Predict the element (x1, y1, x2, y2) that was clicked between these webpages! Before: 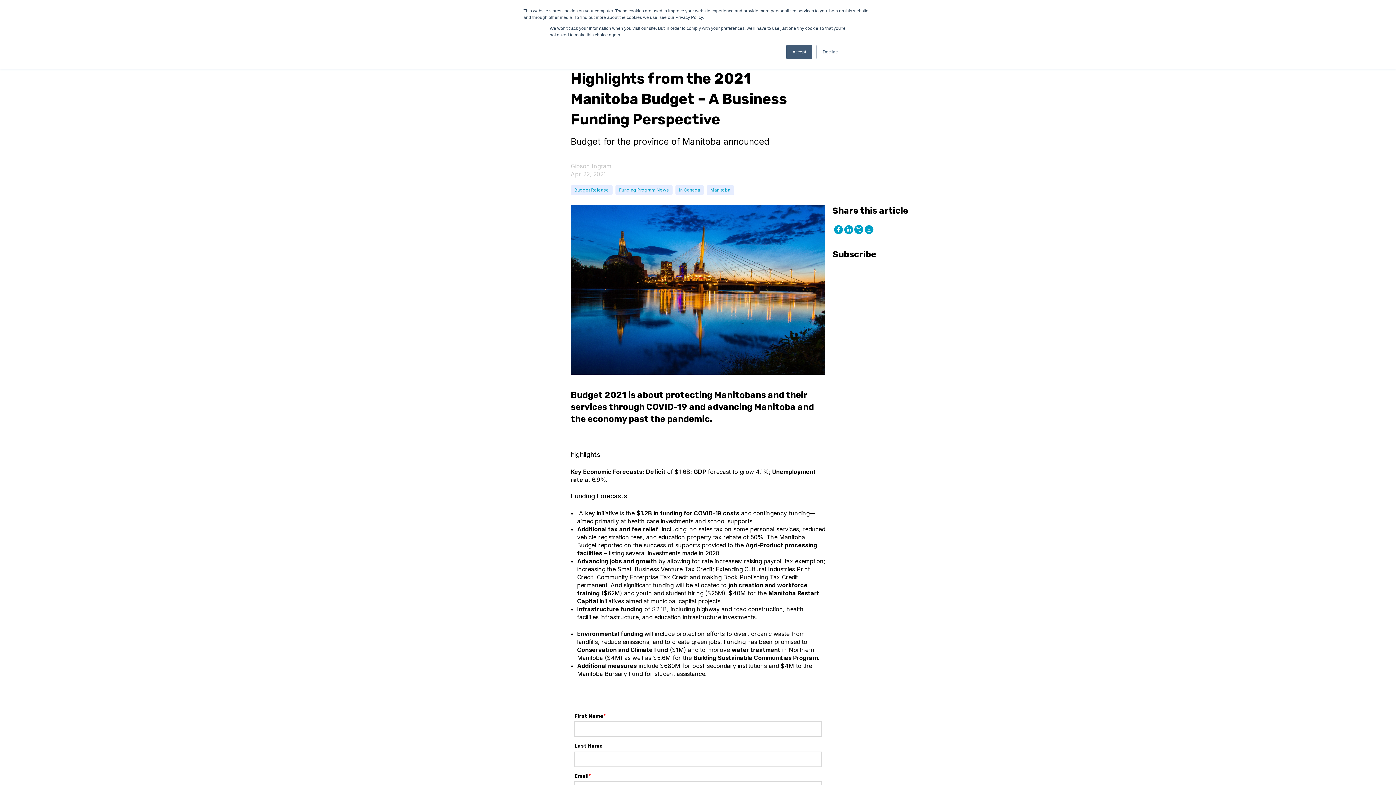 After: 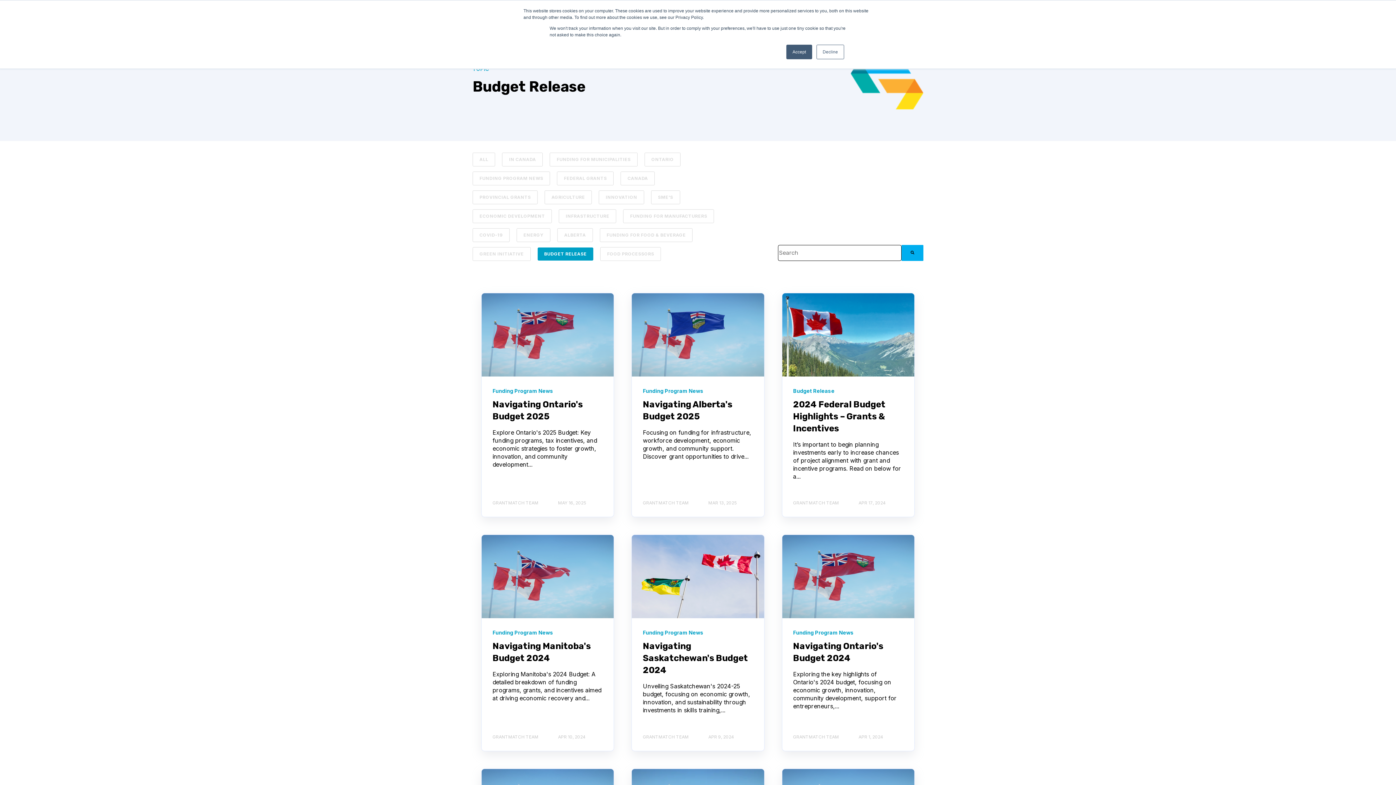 Action: bbox: (570, 185, 612, 194) label: Budget Release